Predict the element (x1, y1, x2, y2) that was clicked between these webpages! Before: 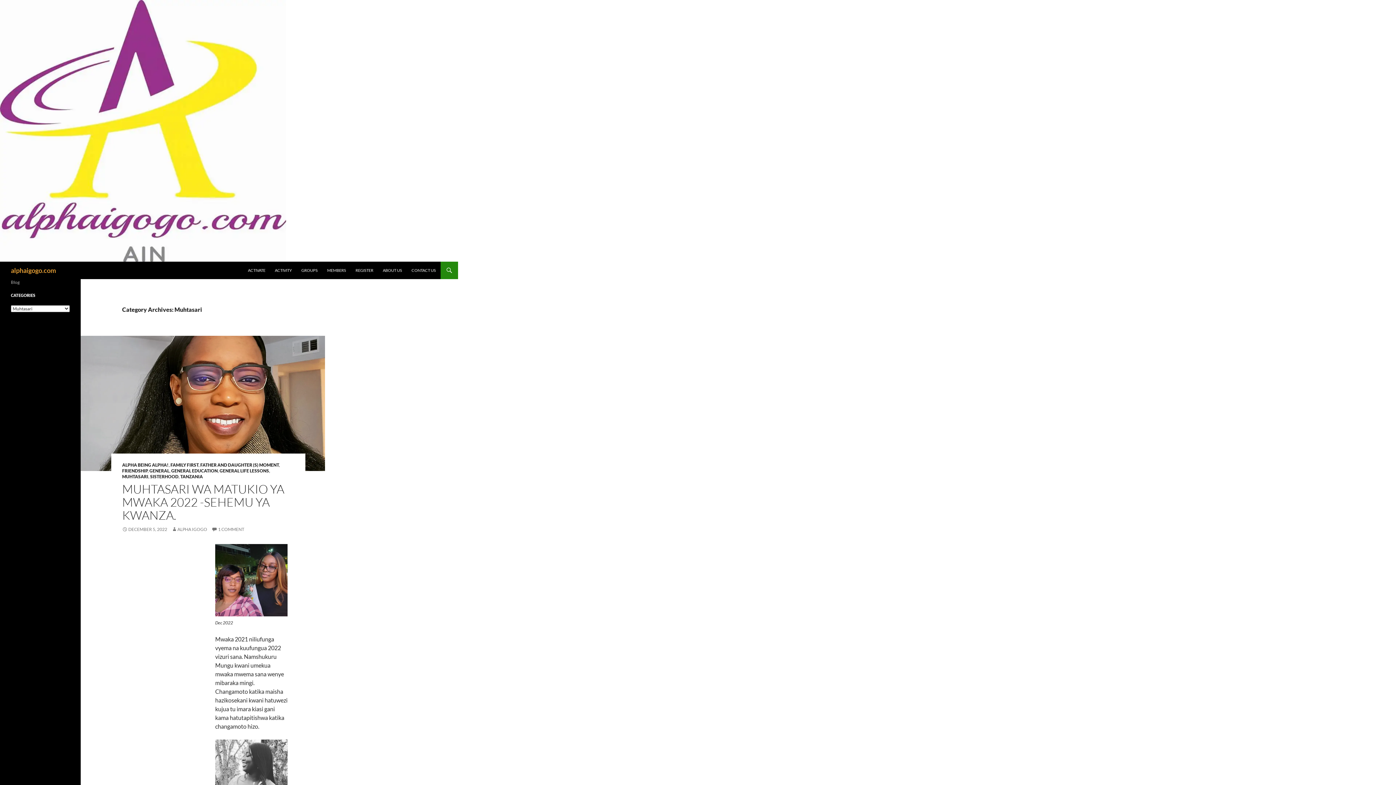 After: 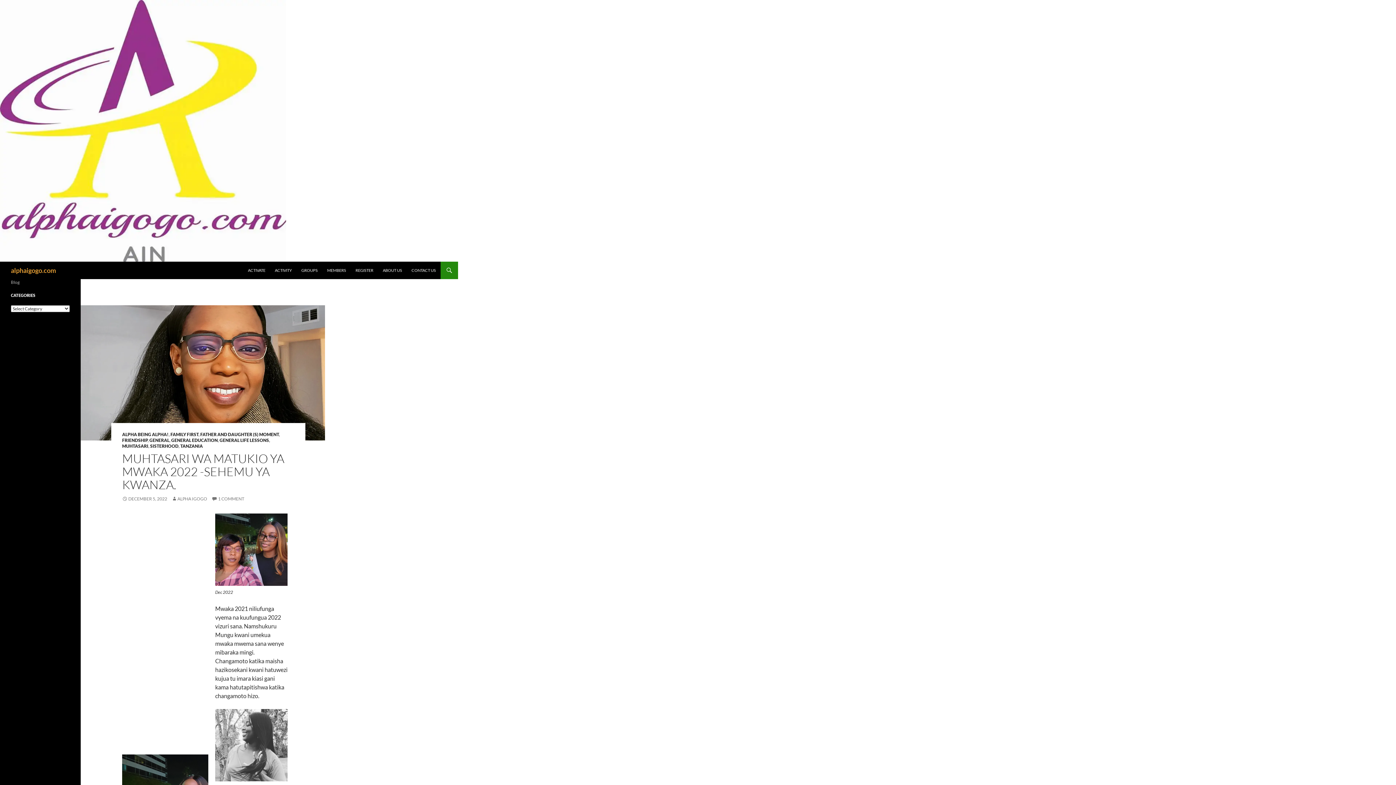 Action: bbox: (80, 336, 325, 471)